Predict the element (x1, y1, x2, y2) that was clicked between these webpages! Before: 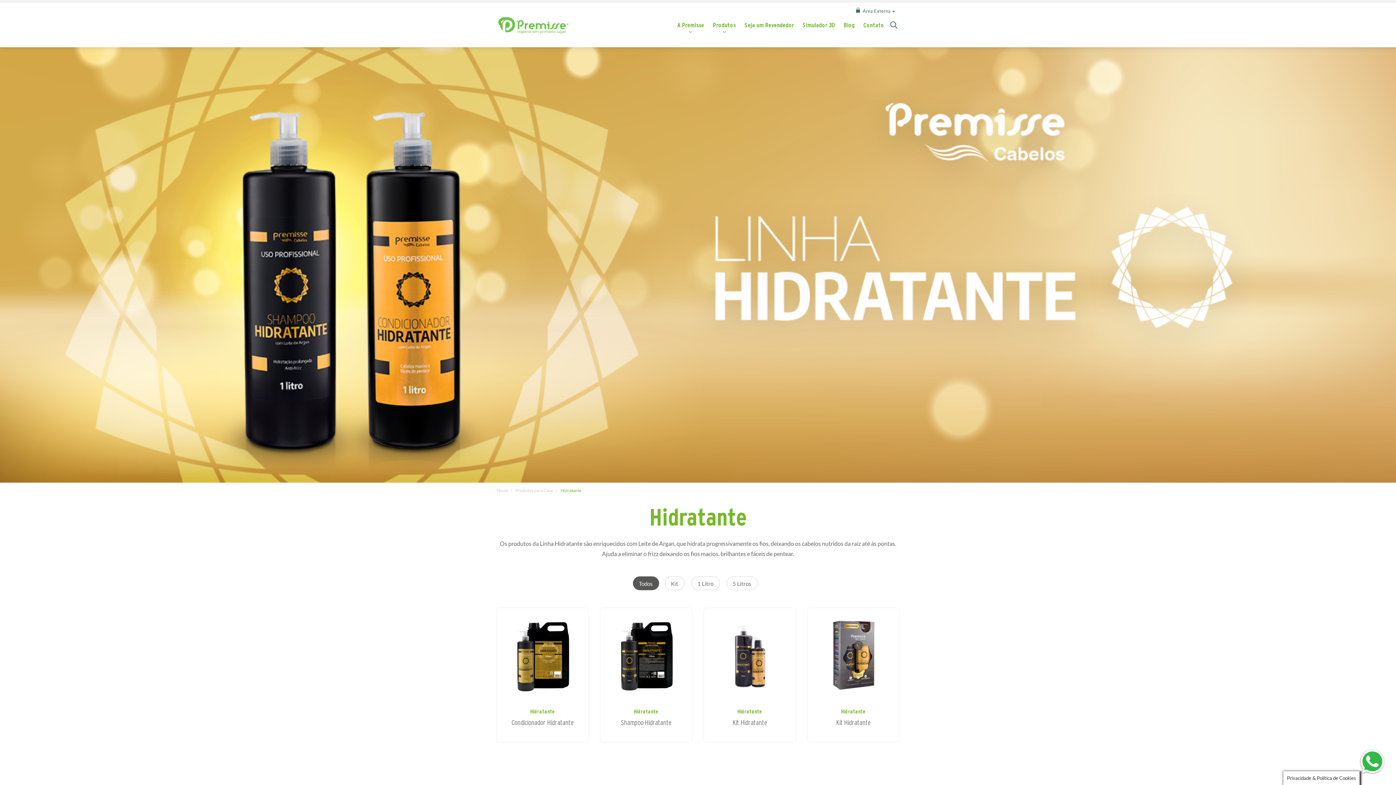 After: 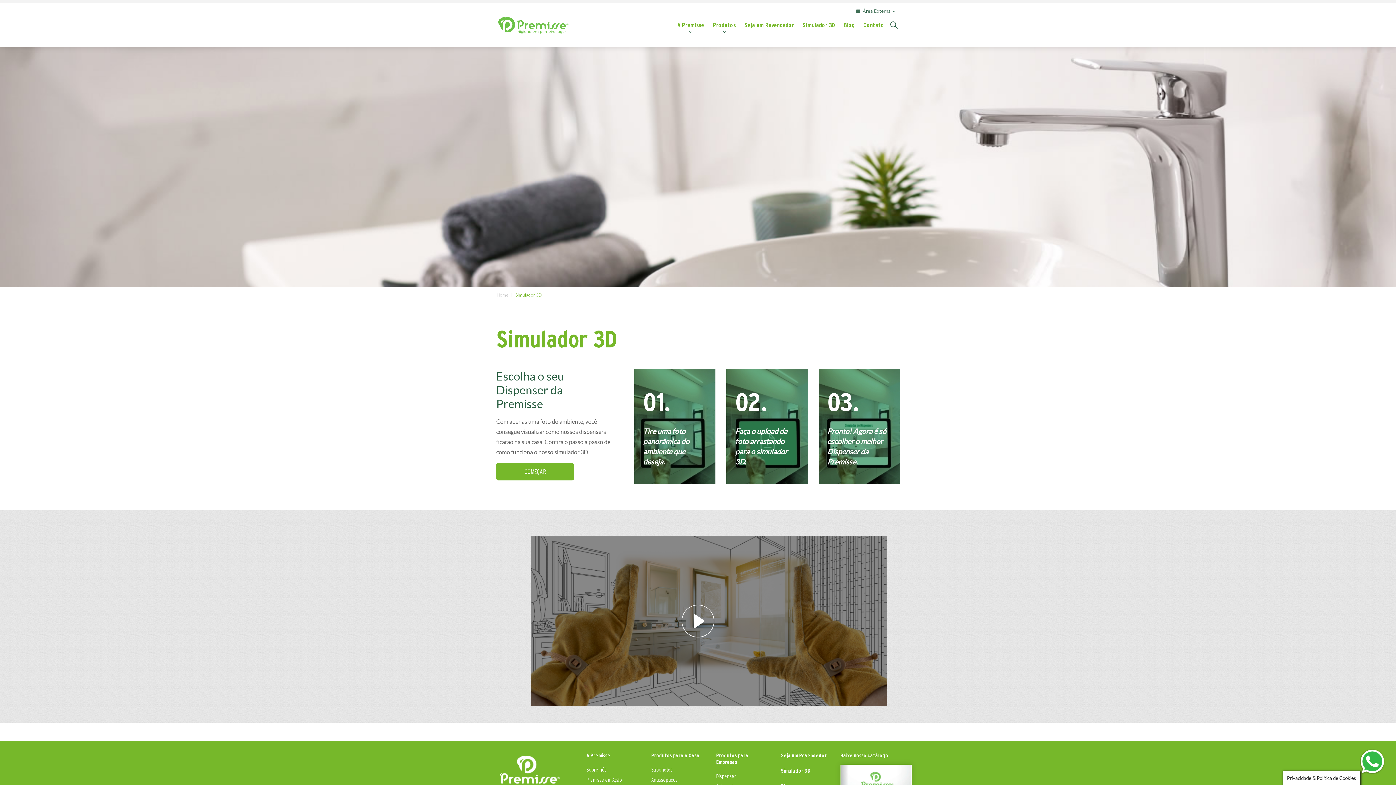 Action: label: Simulador 3D bbox: (800, 14, 838, 35)